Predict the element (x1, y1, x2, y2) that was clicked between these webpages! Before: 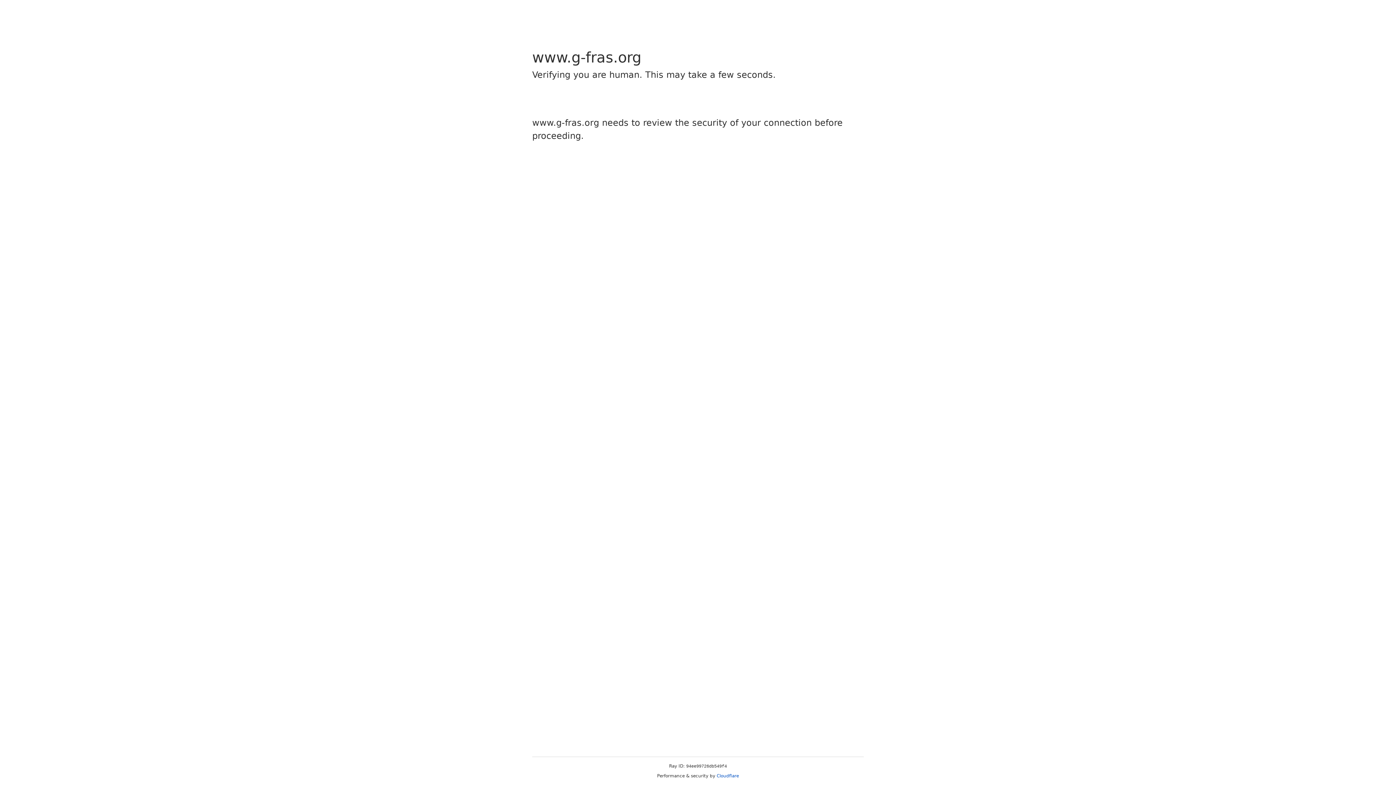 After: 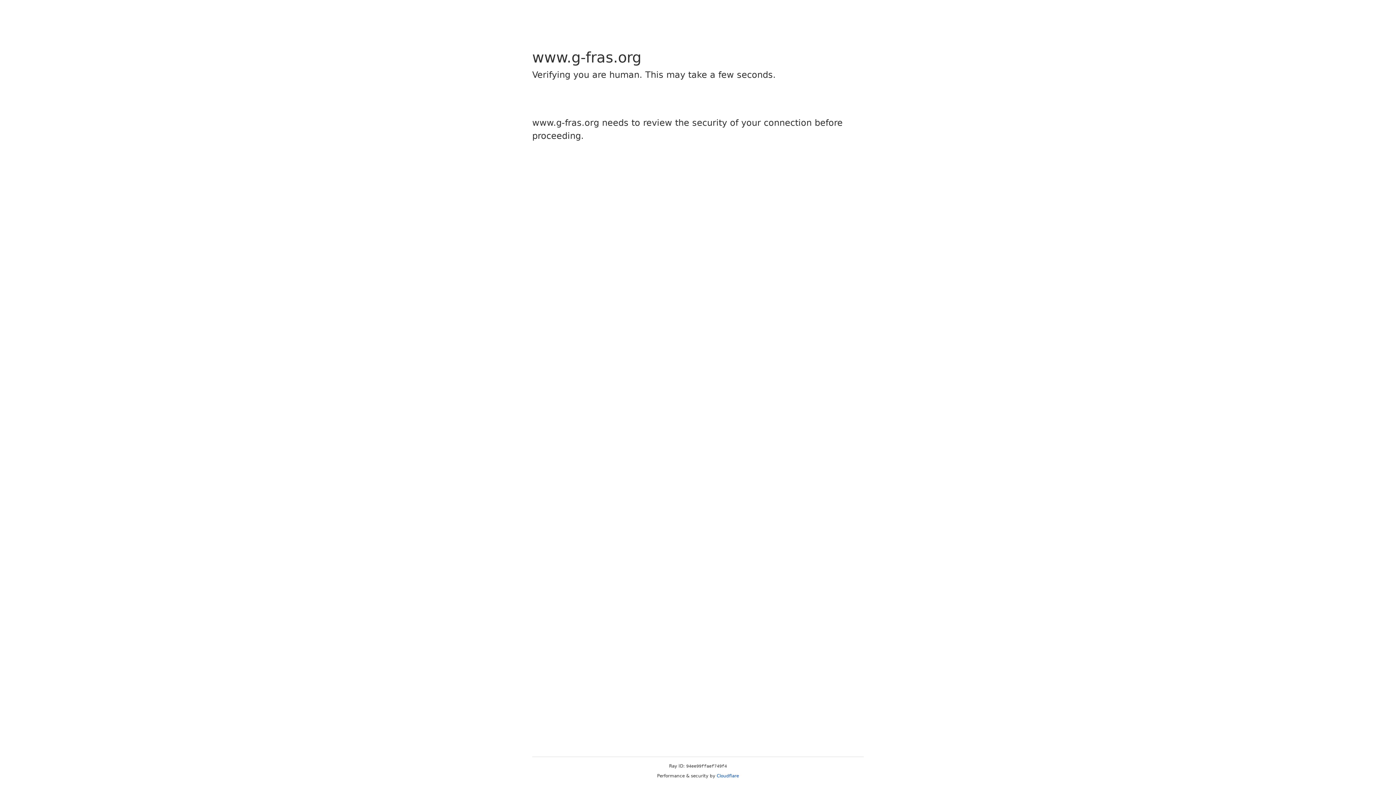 Action: bbox: (716, 773, 739, 778) label: Cloudflare